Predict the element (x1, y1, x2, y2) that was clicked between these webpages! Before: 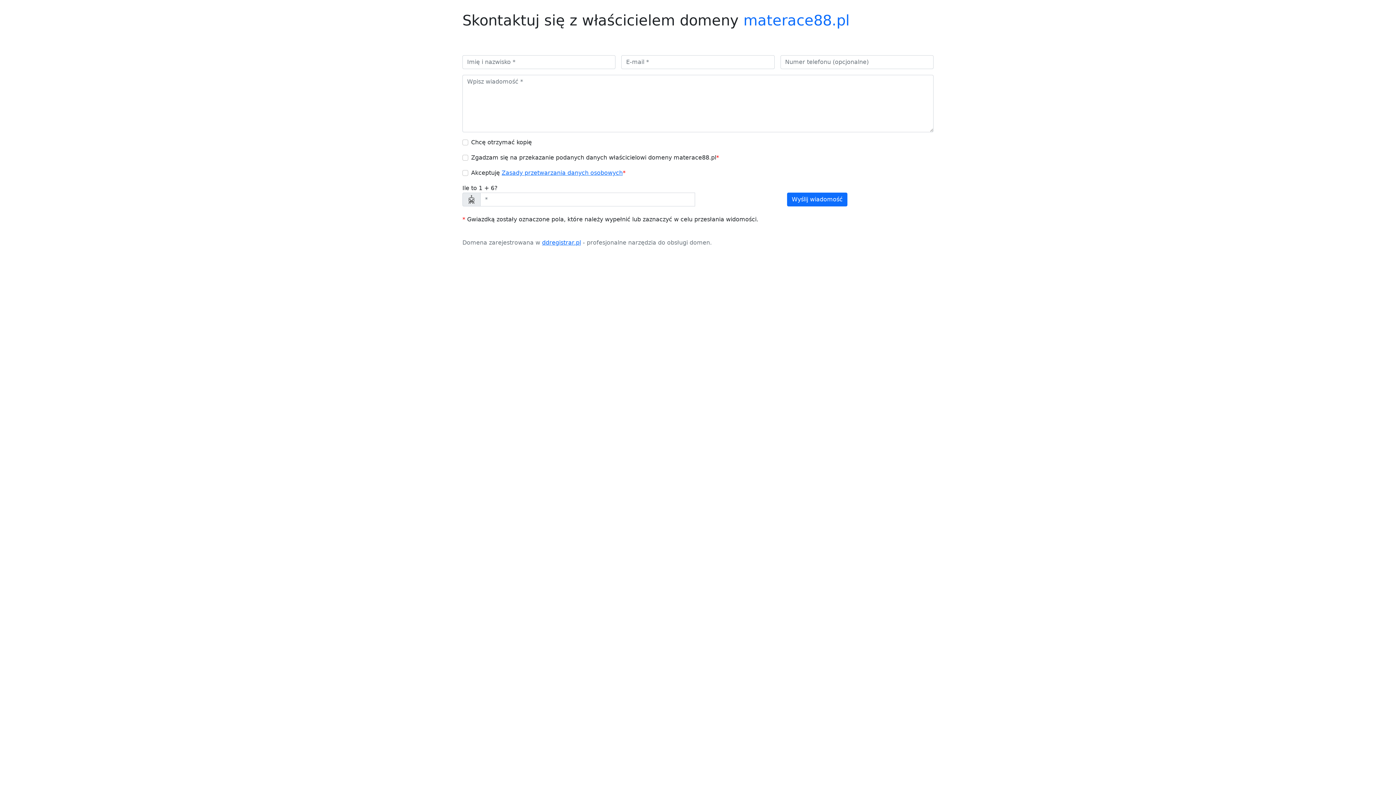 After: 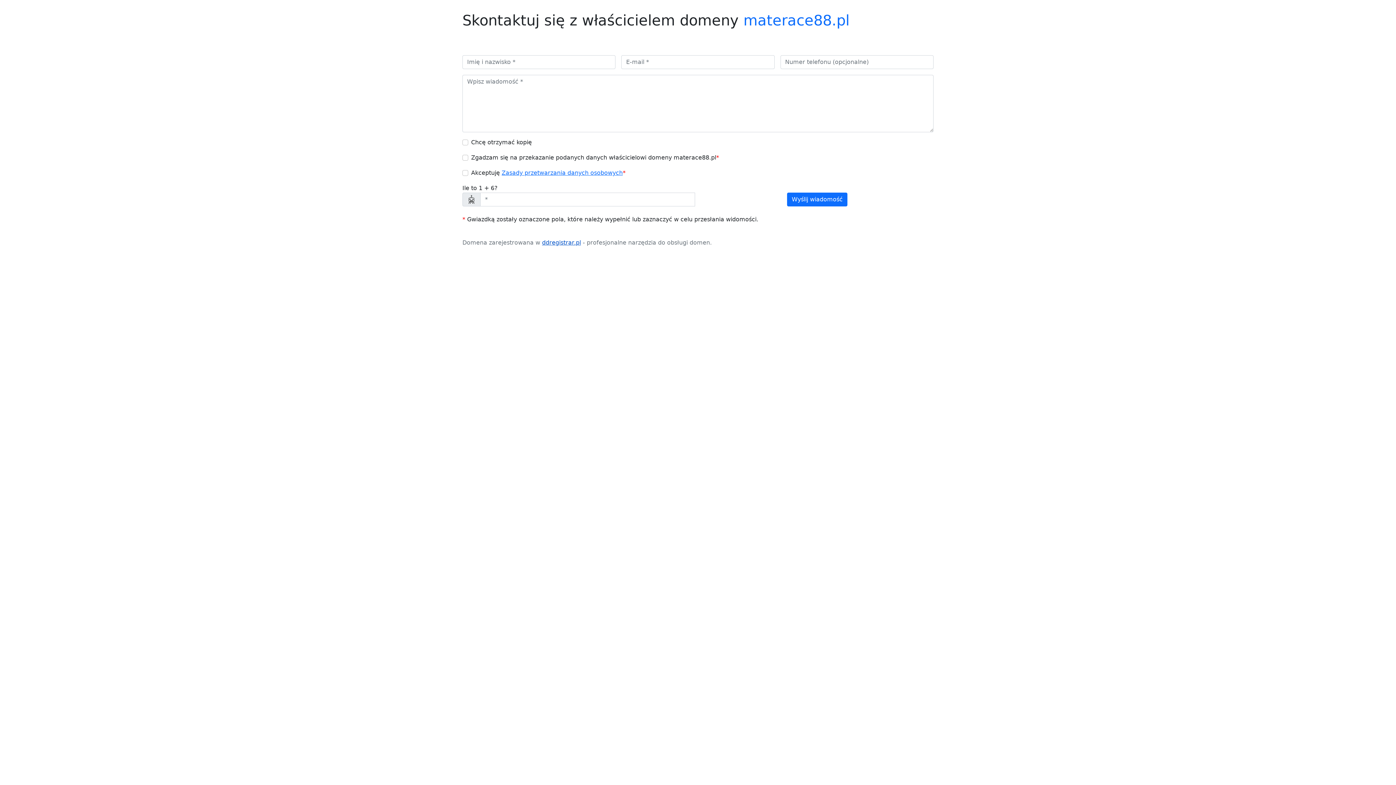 Action: bbox: (542, 239, 581, 246) label: ddregistrar.pl